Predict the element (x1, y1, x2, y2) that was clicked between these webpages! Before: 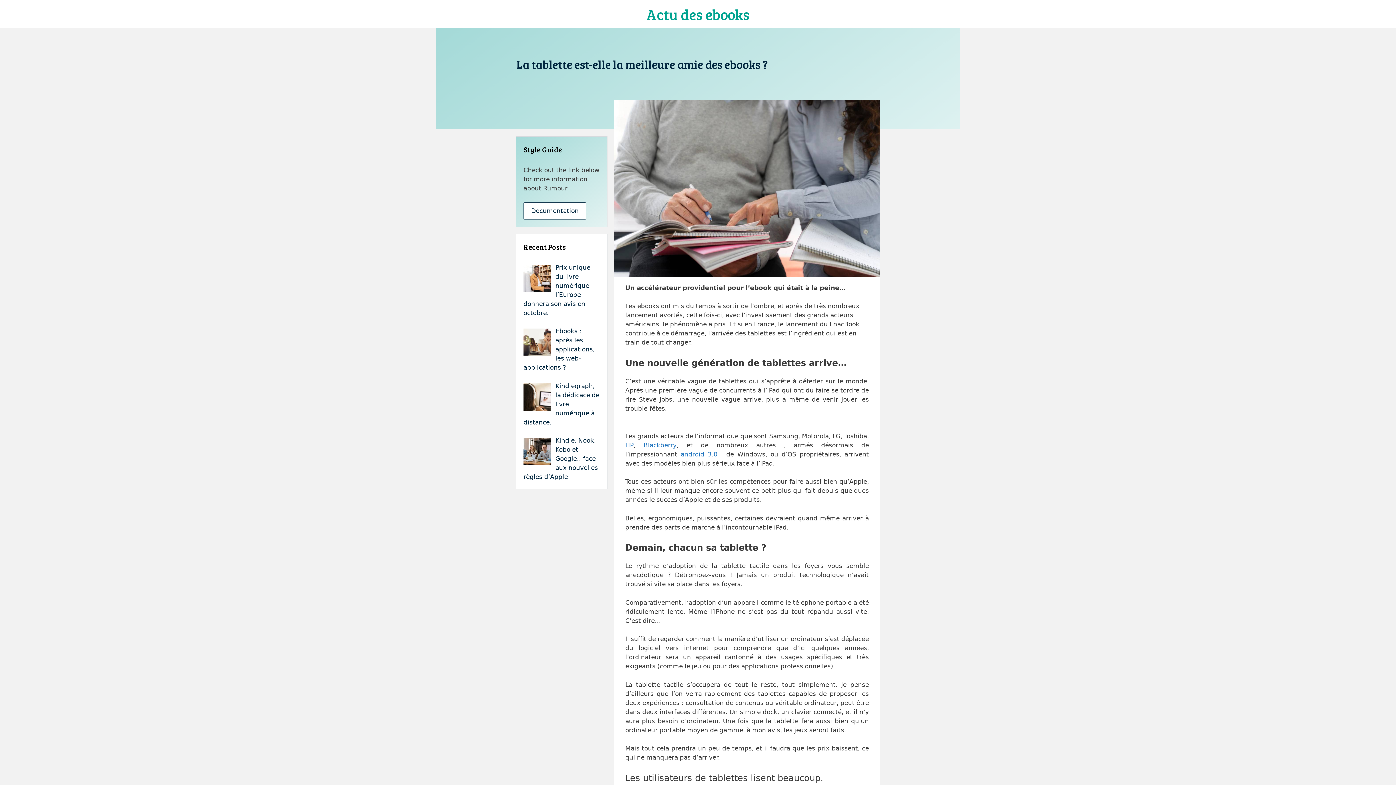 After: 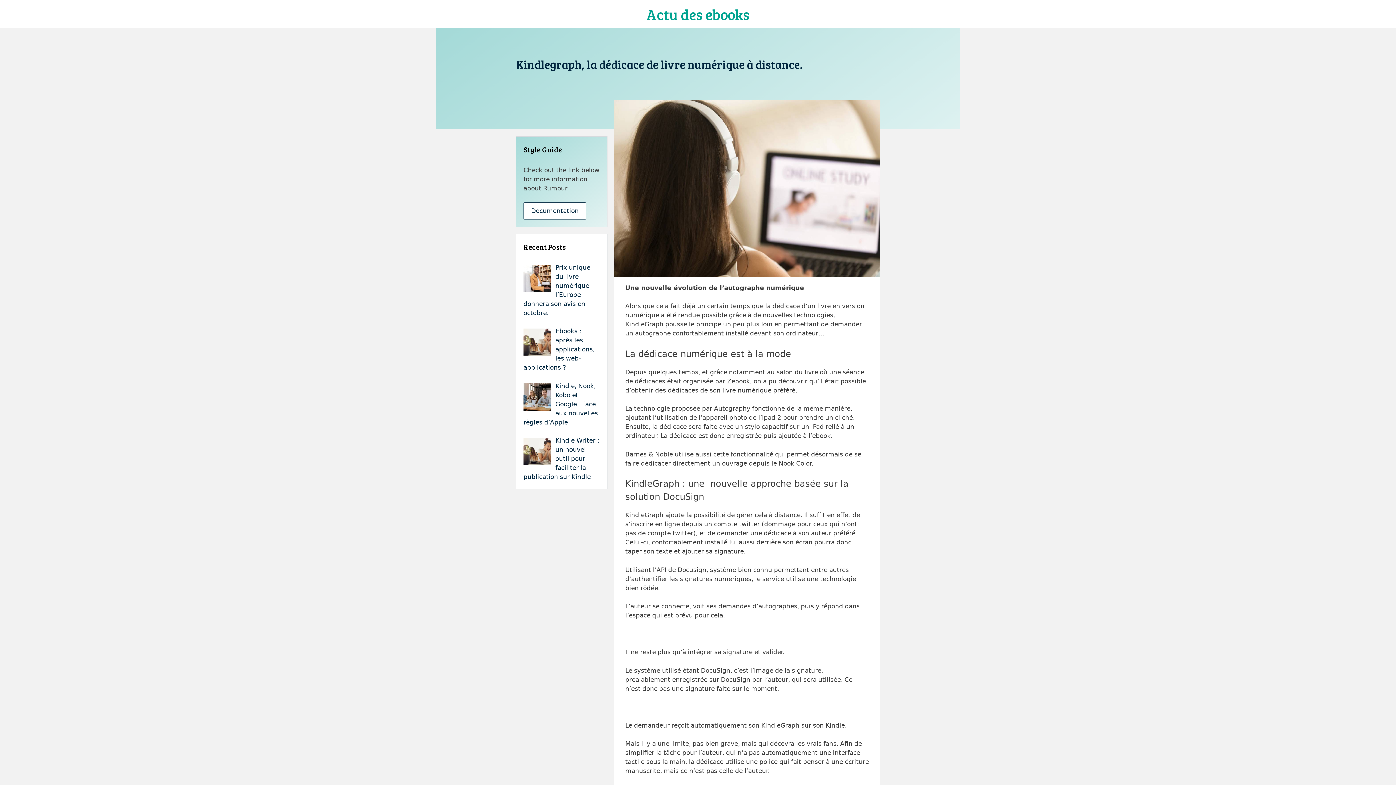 Action: label: Kindlegraph, la dédicace de livre numérique à distance. bbox: (523, 382, 599, 426)